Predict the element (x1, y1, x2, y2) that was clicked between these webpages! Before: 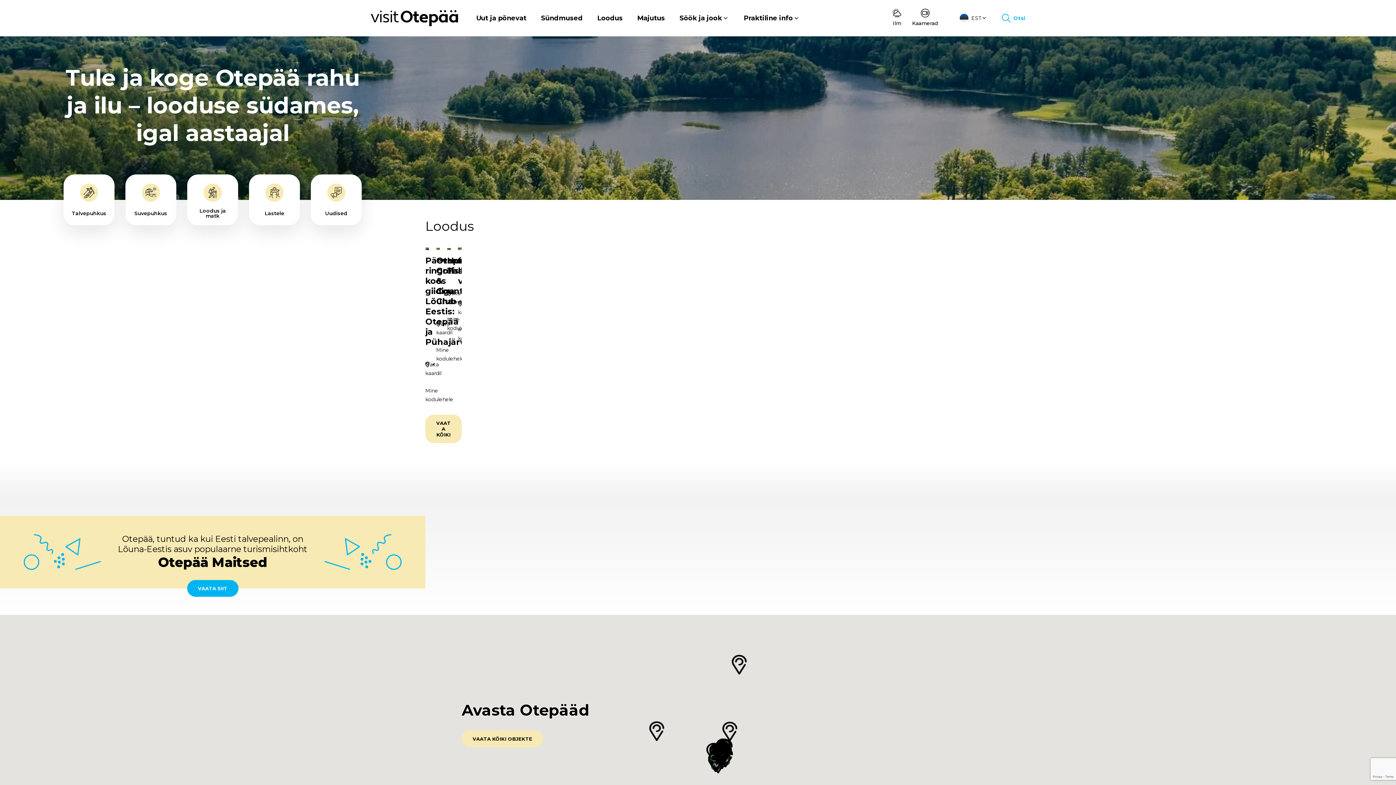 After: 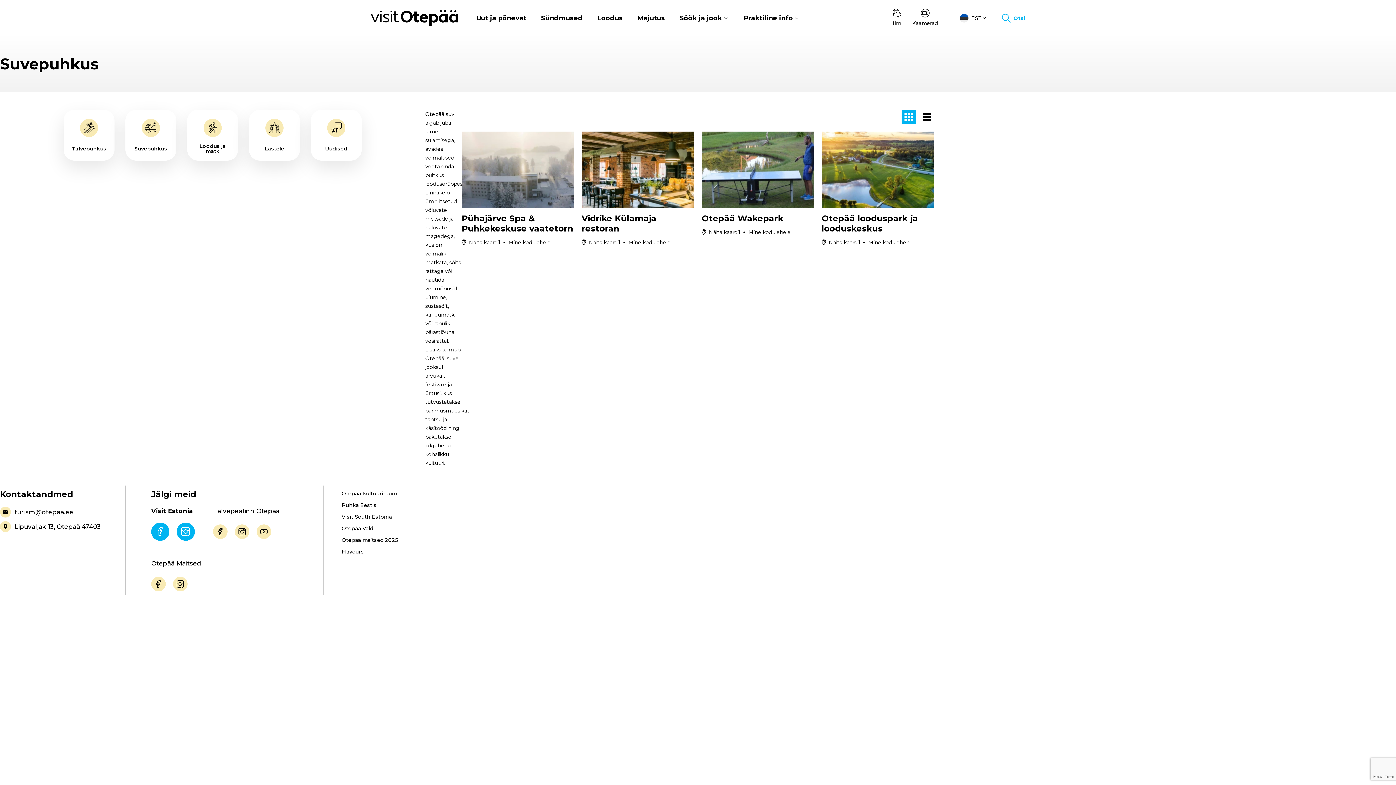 Action: label: Suvepuhkus bbox: (125, 174, 176, 225)